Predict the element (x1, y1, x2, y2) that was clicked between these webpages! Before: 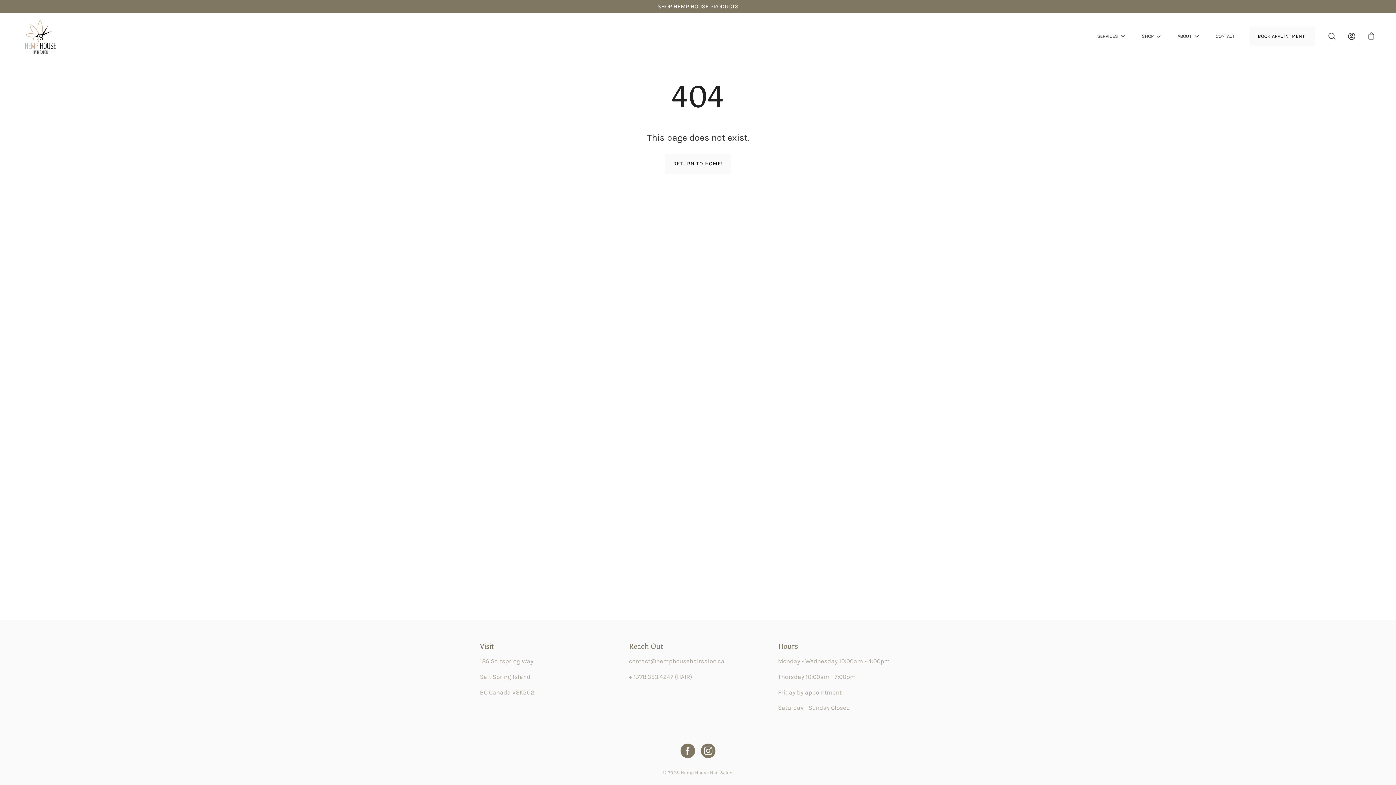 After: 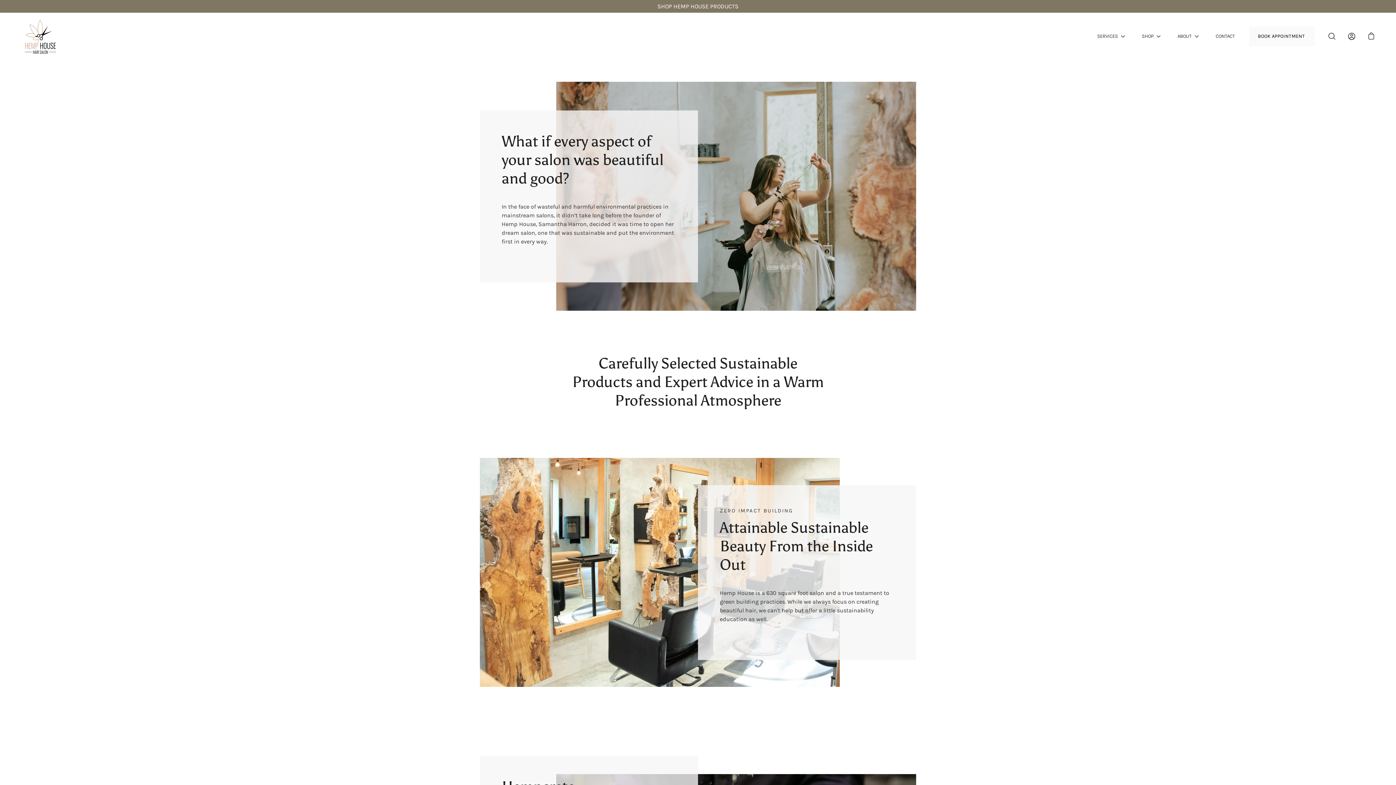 Action: bbox: (1177, 32, 1192, 40) label: ABOUT